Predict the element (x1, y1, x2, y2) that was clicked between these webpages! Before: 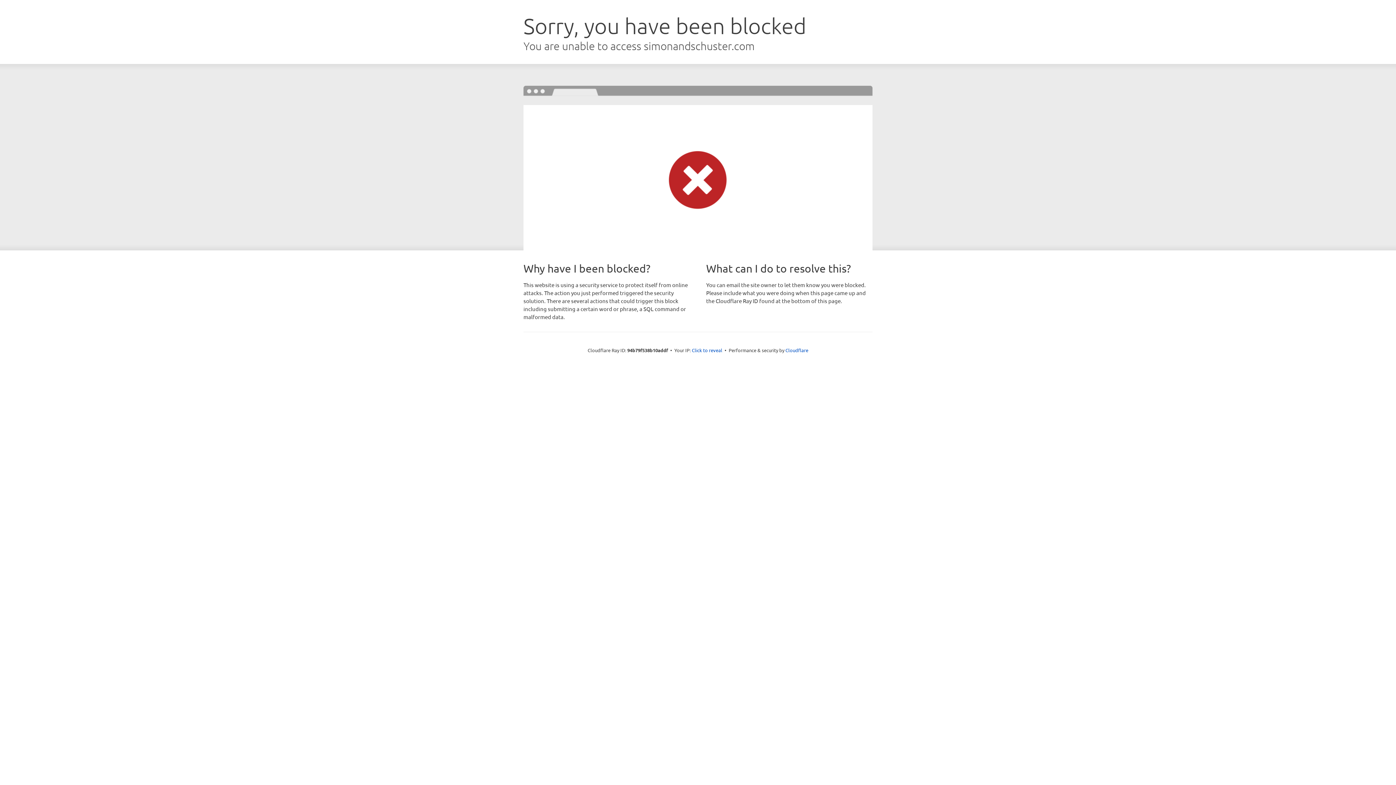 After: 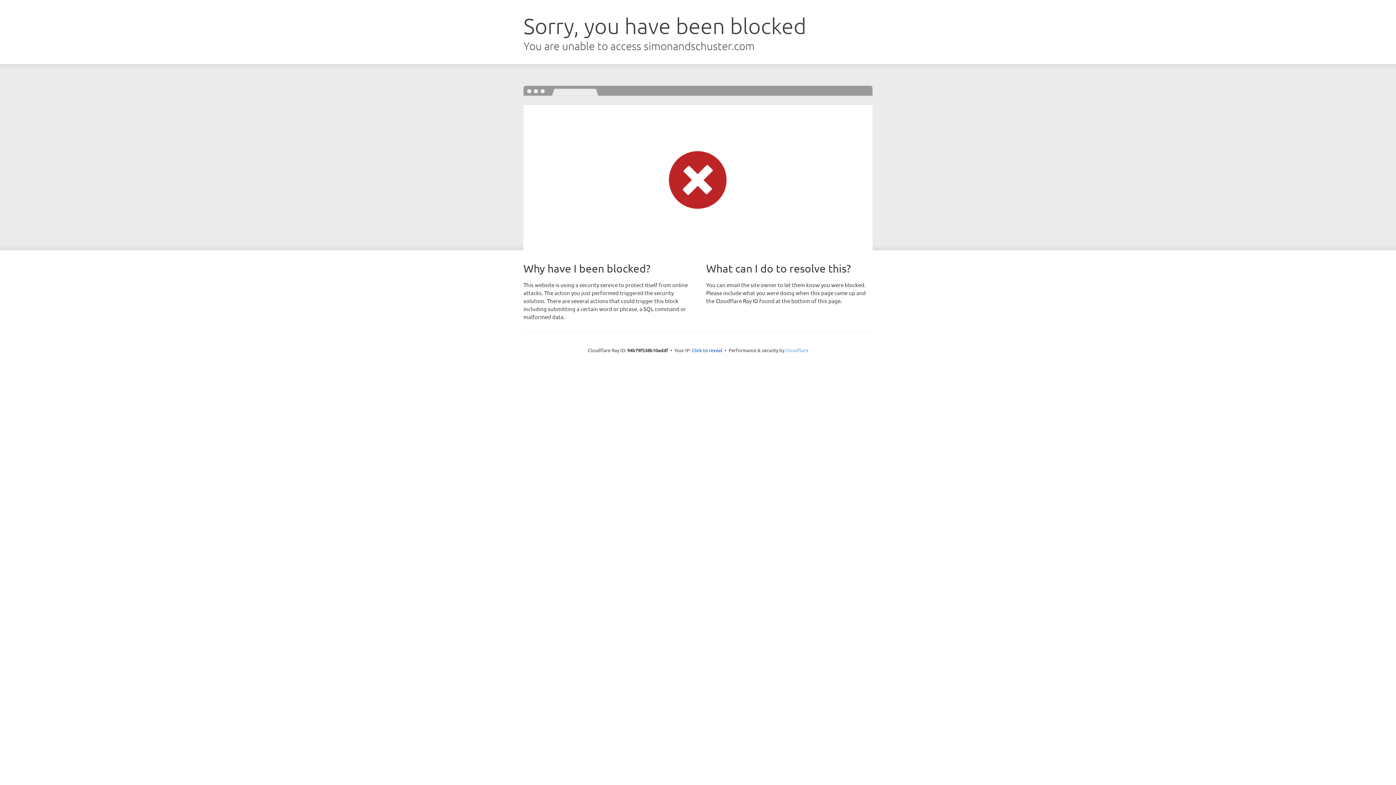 Action: label: Cloudflare bbox: (785, 347, 808, 353)